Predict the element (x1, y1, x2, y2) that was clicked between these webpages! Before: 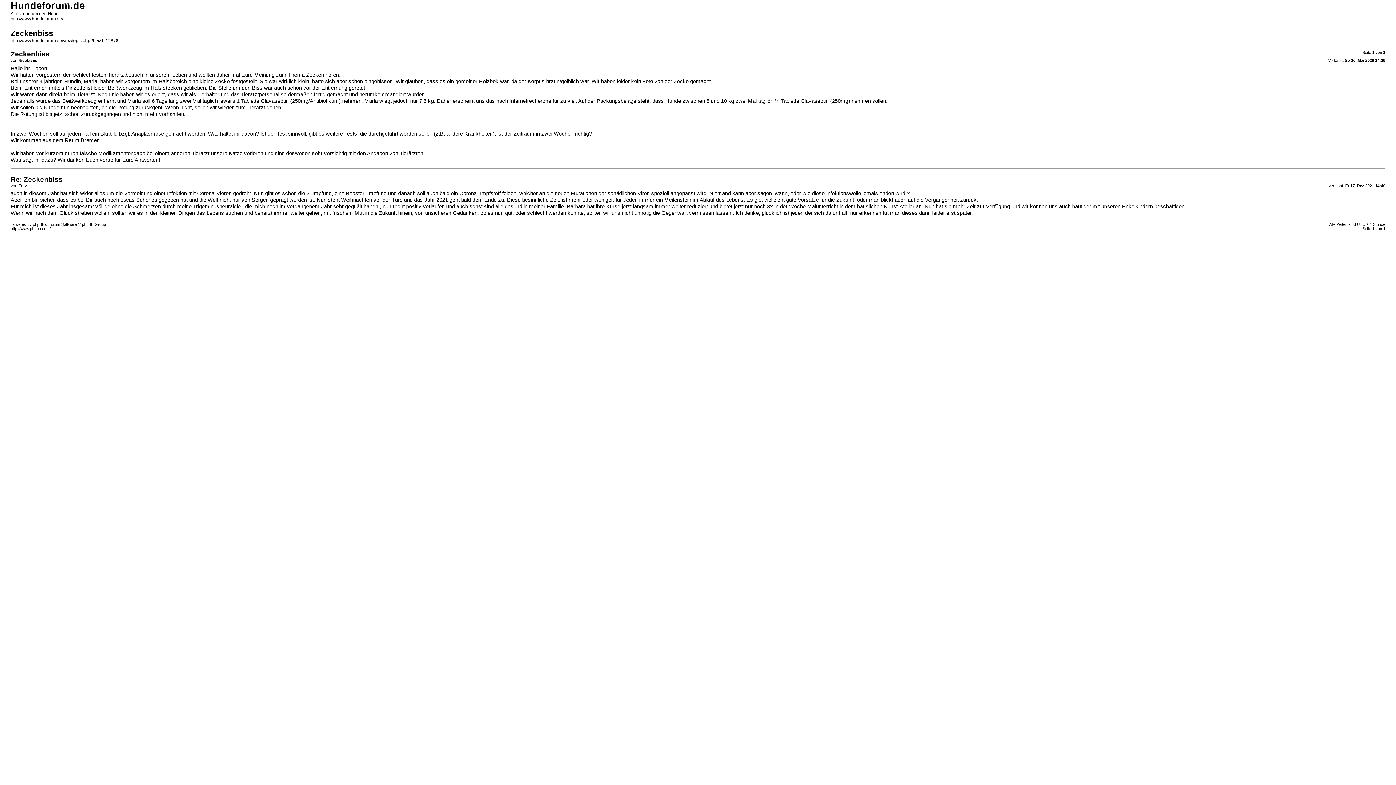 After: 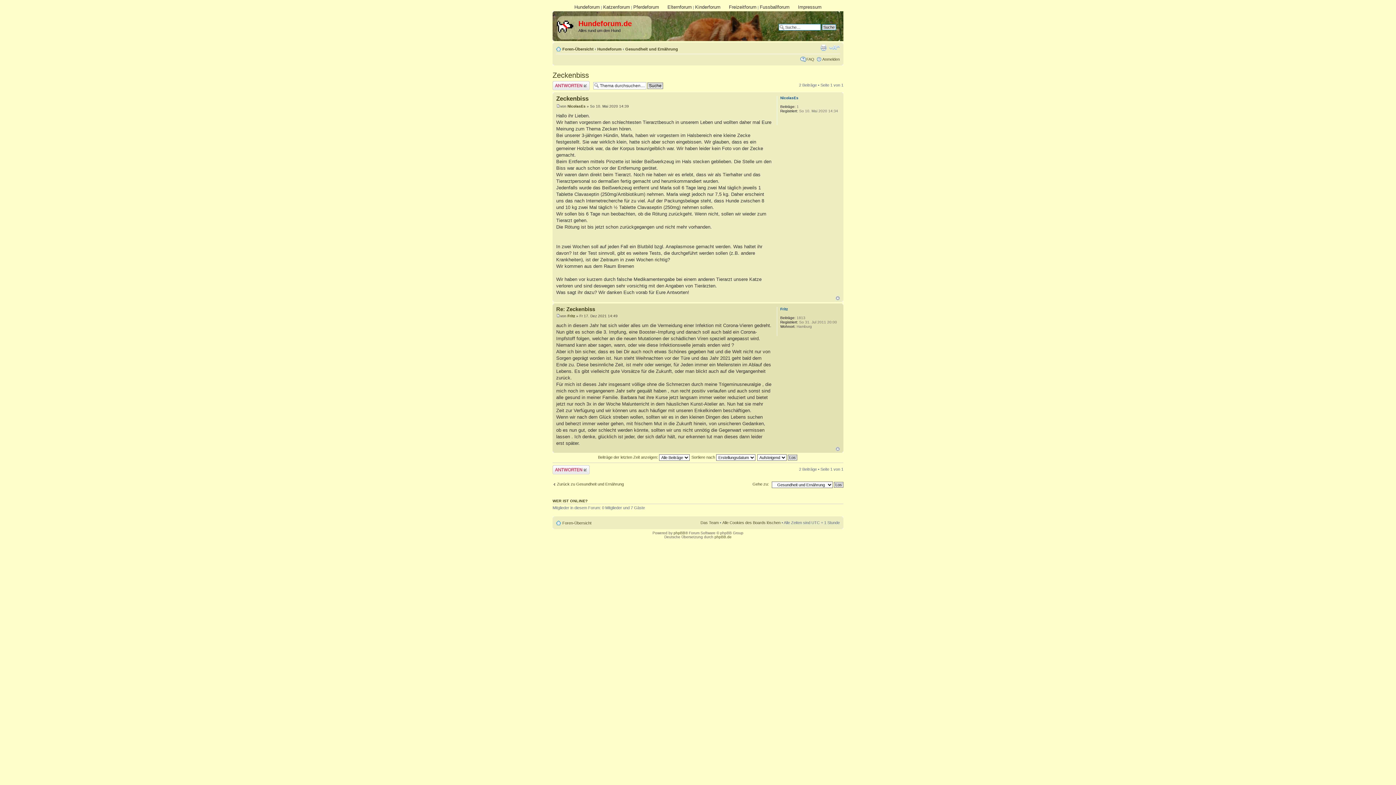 Action: label: http://www.hundeforum.de/viewtopic.php?f=5&t=12876 bbox: (10, 38, 118, 43)